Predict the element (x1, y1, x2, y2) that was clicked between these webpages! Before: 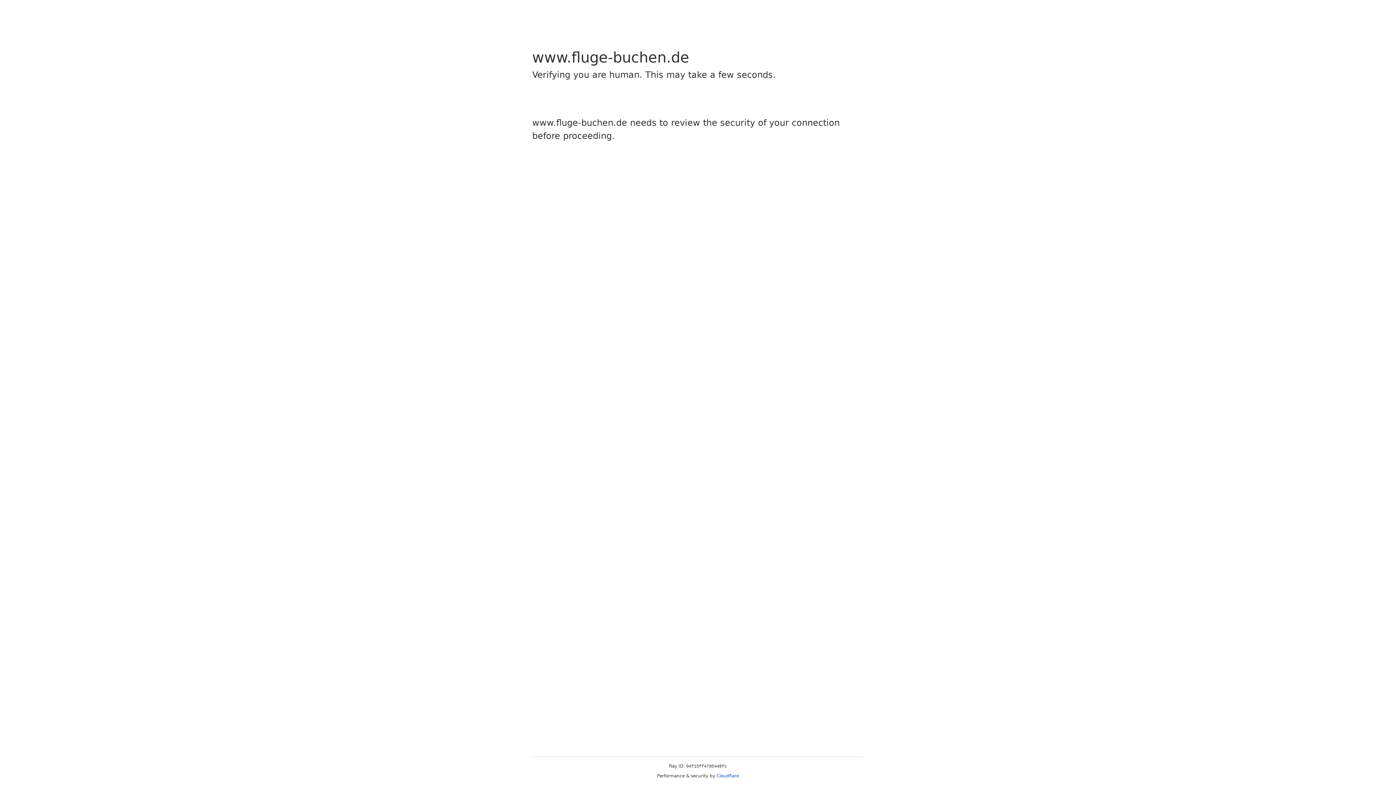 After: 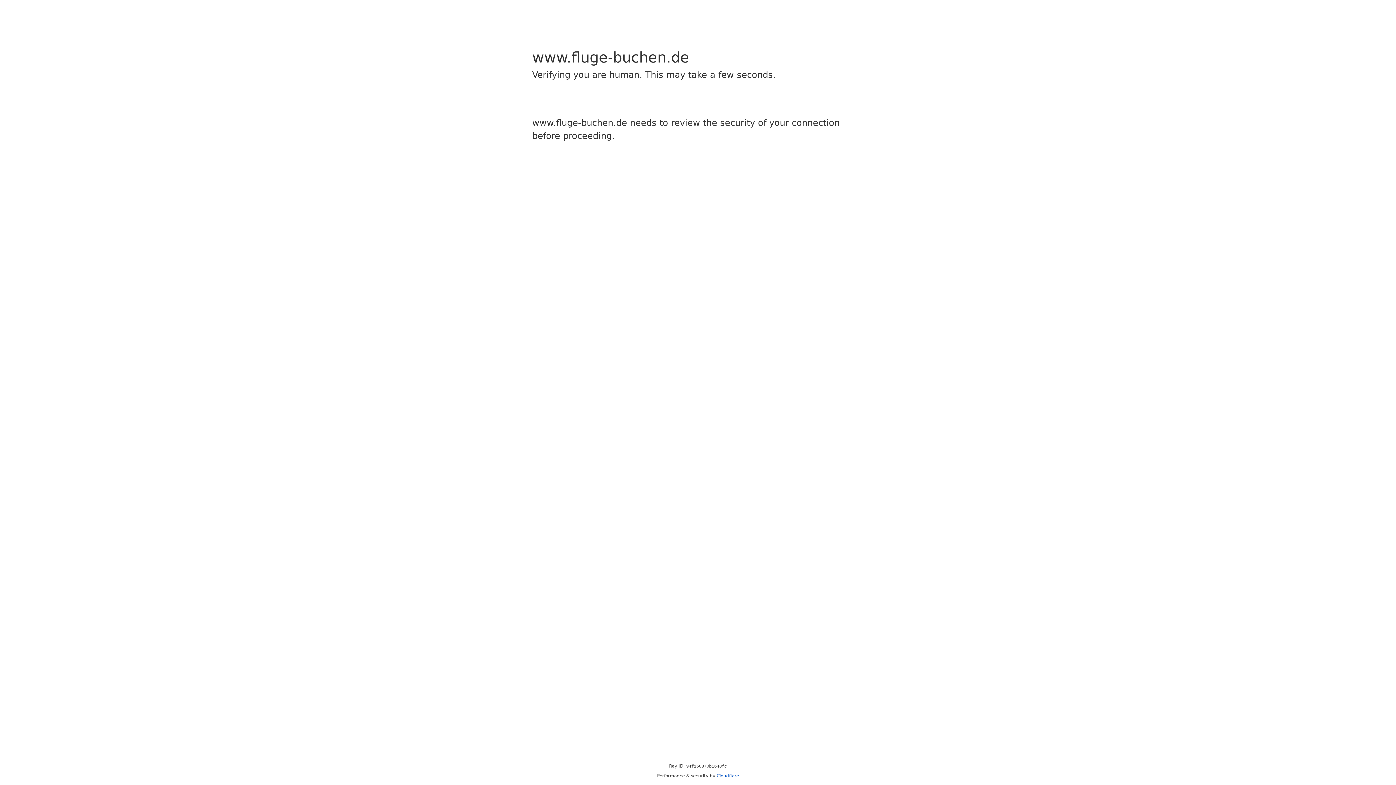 Action: label: Cloudflare bbox: (716, 773, 739, 778)